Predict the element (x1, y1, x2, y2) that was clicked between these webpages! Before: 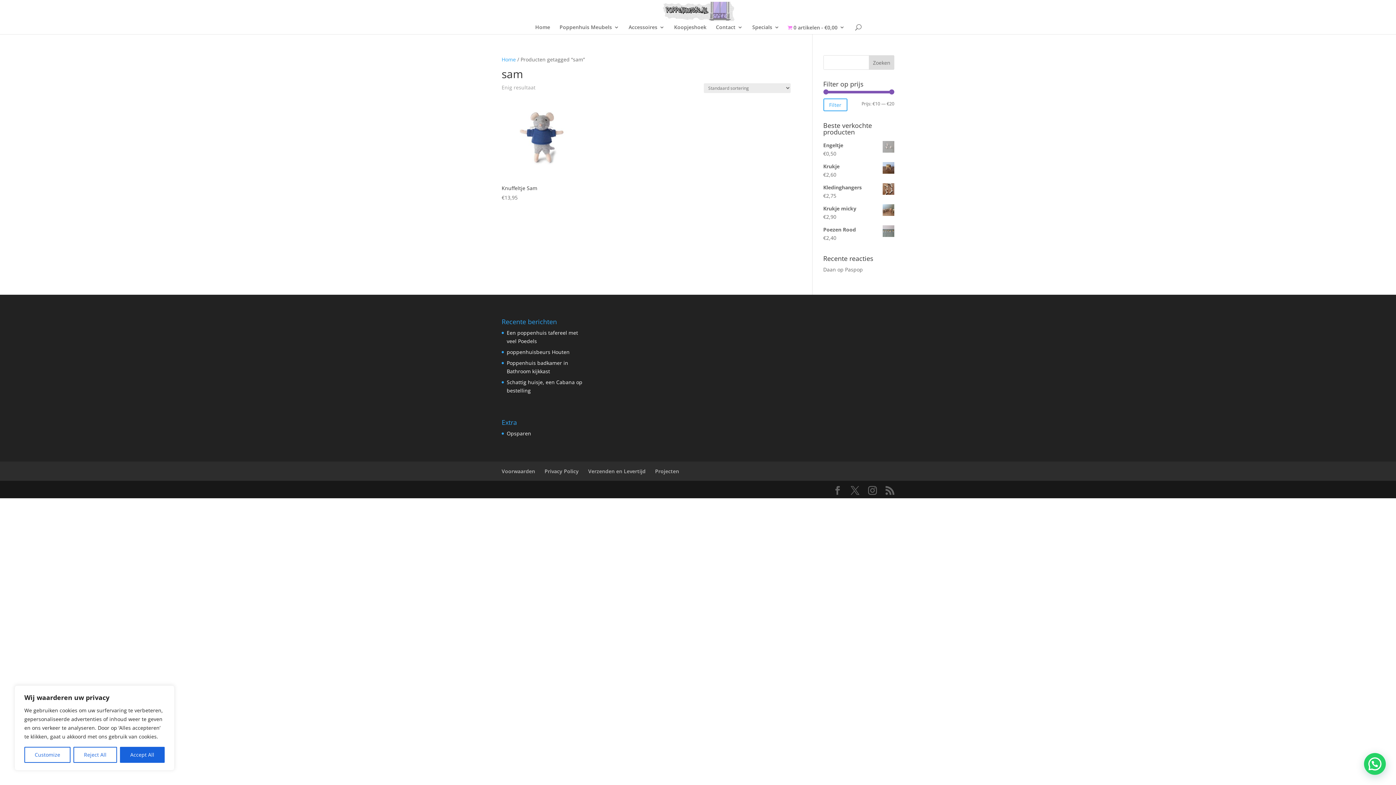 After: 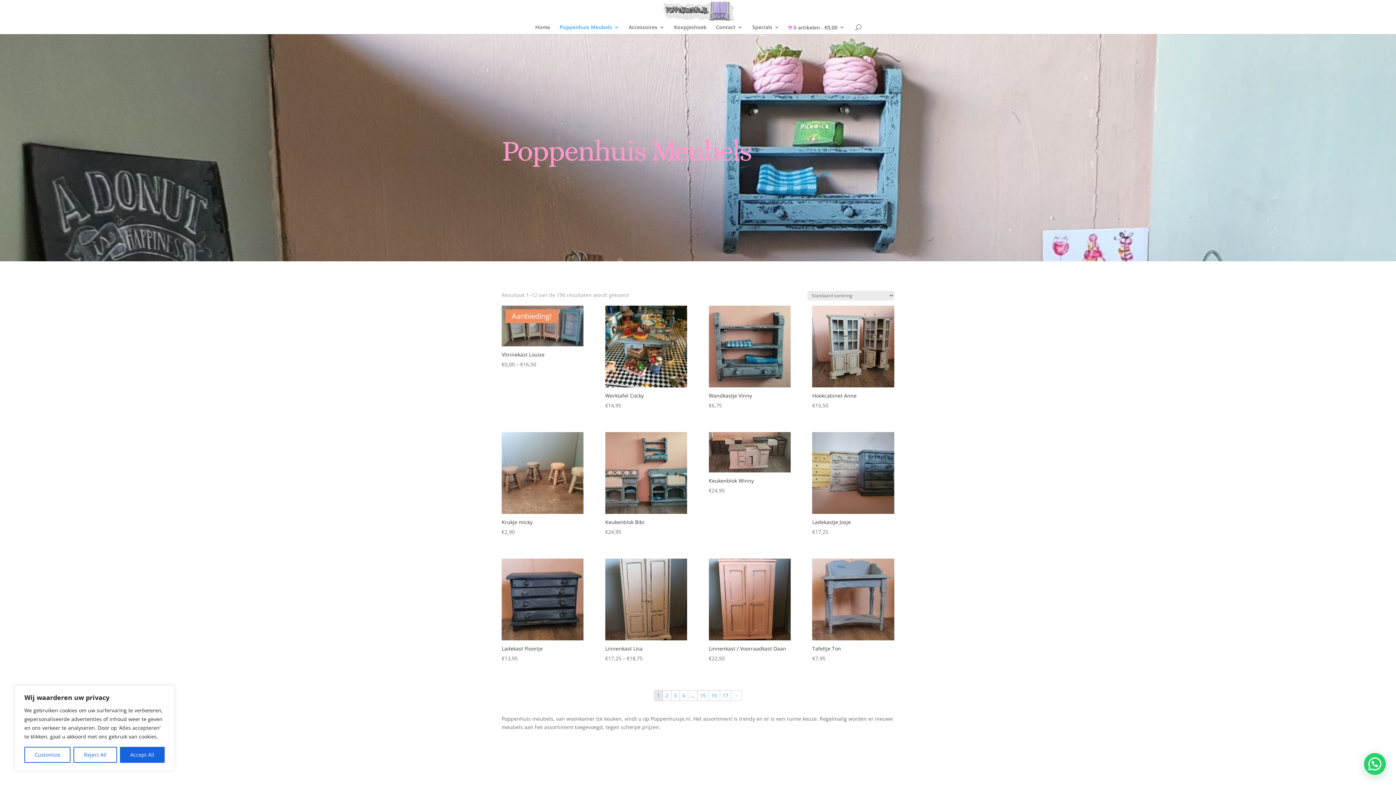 Action: label: Poppenhuis Meubels bbox: (559, 24, 619, 33)